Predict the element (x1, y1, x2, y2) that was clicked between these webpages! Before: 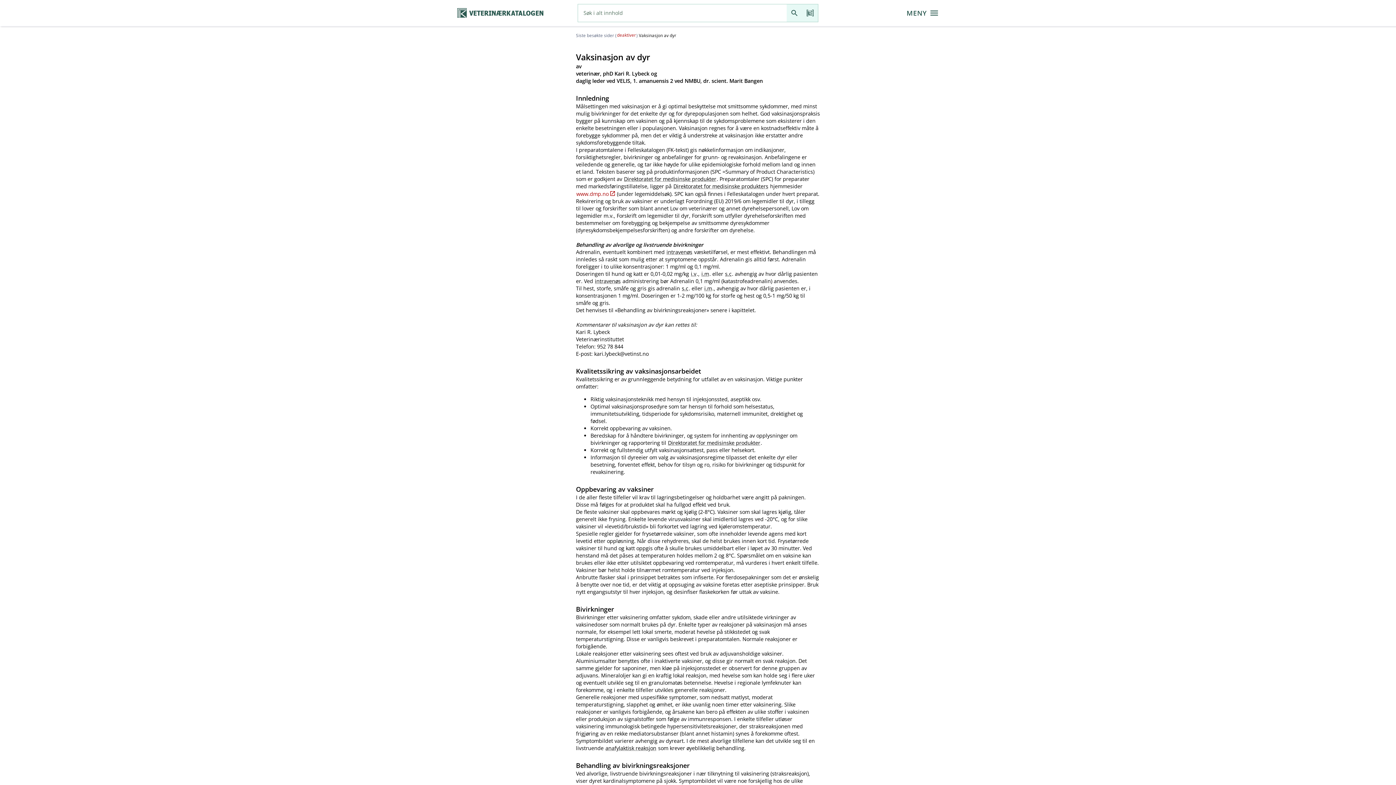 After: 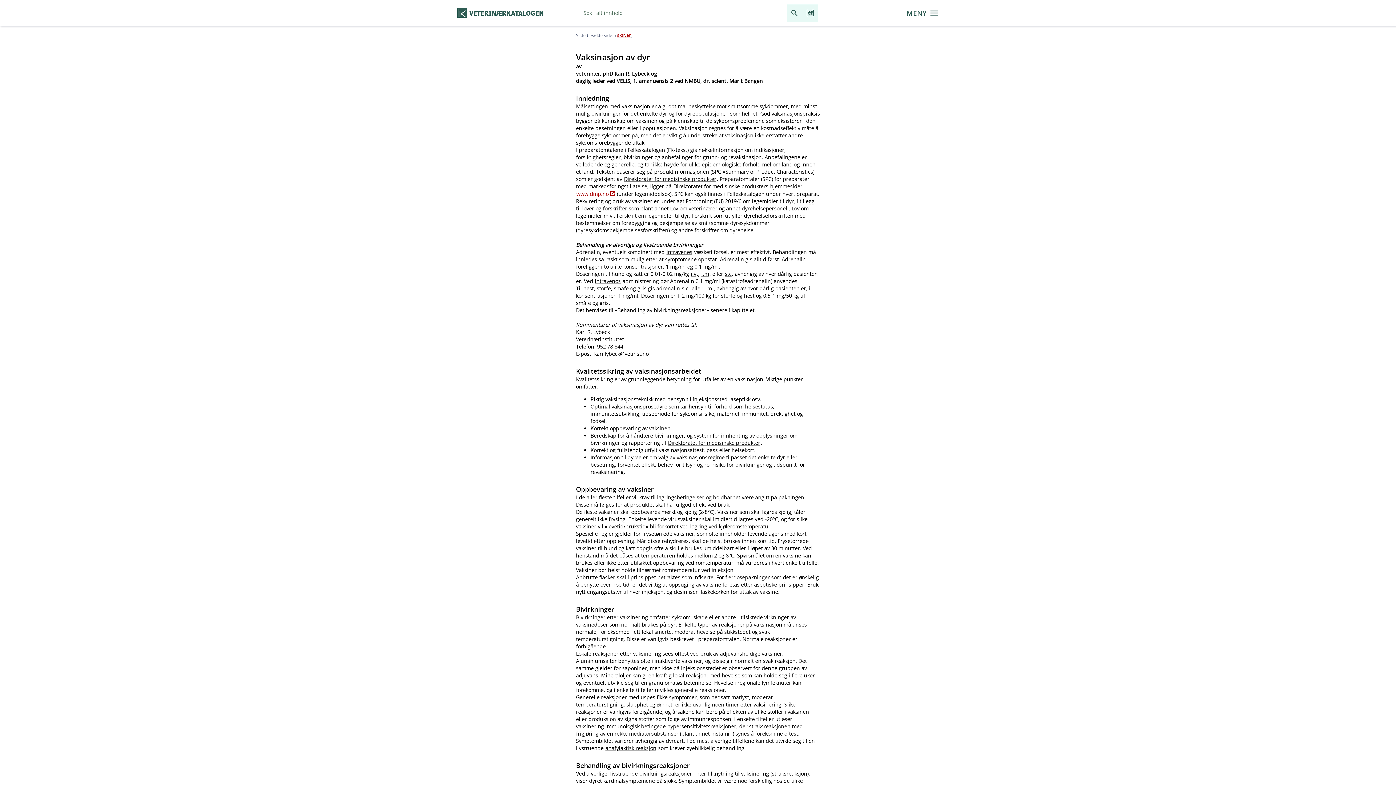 Action: label: deaktiver bbox: (616, 31, 636, 39)